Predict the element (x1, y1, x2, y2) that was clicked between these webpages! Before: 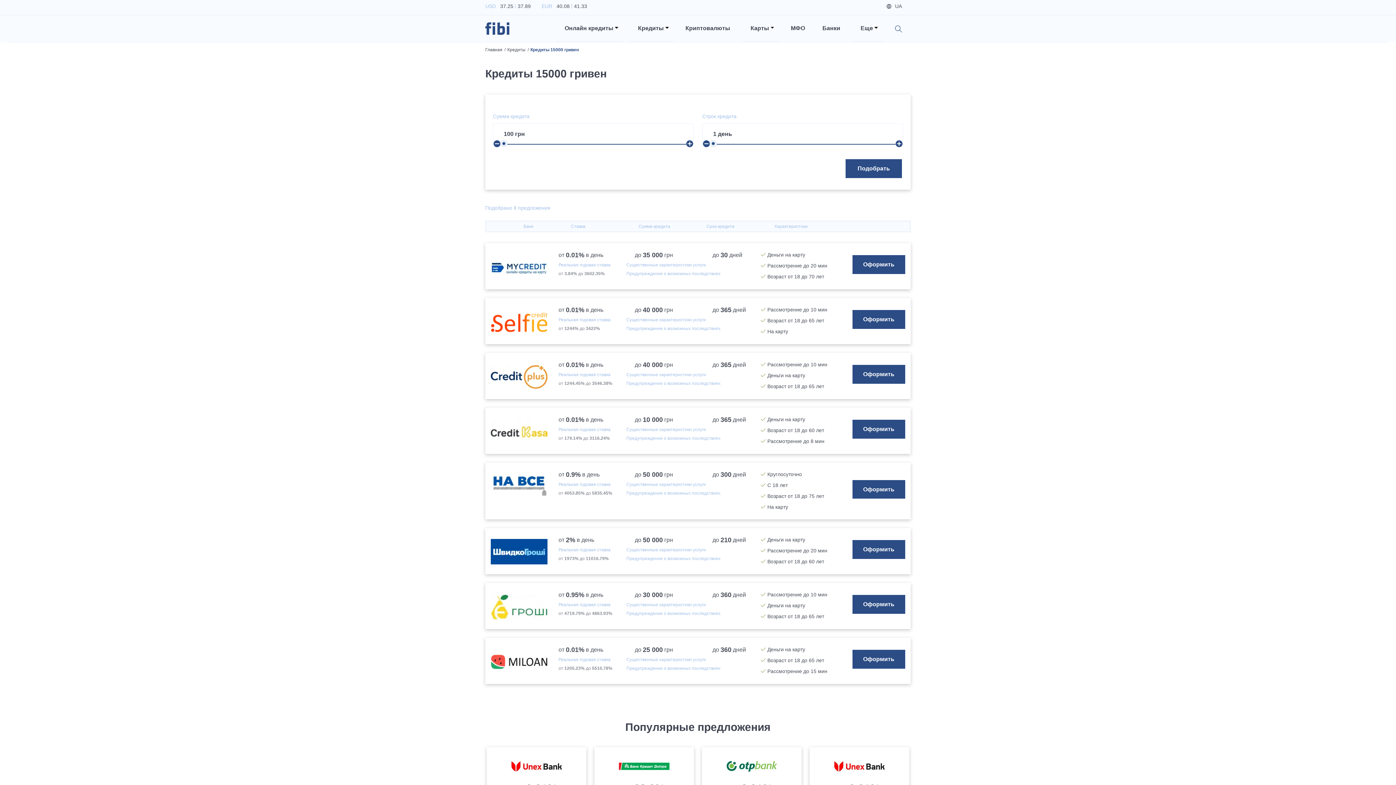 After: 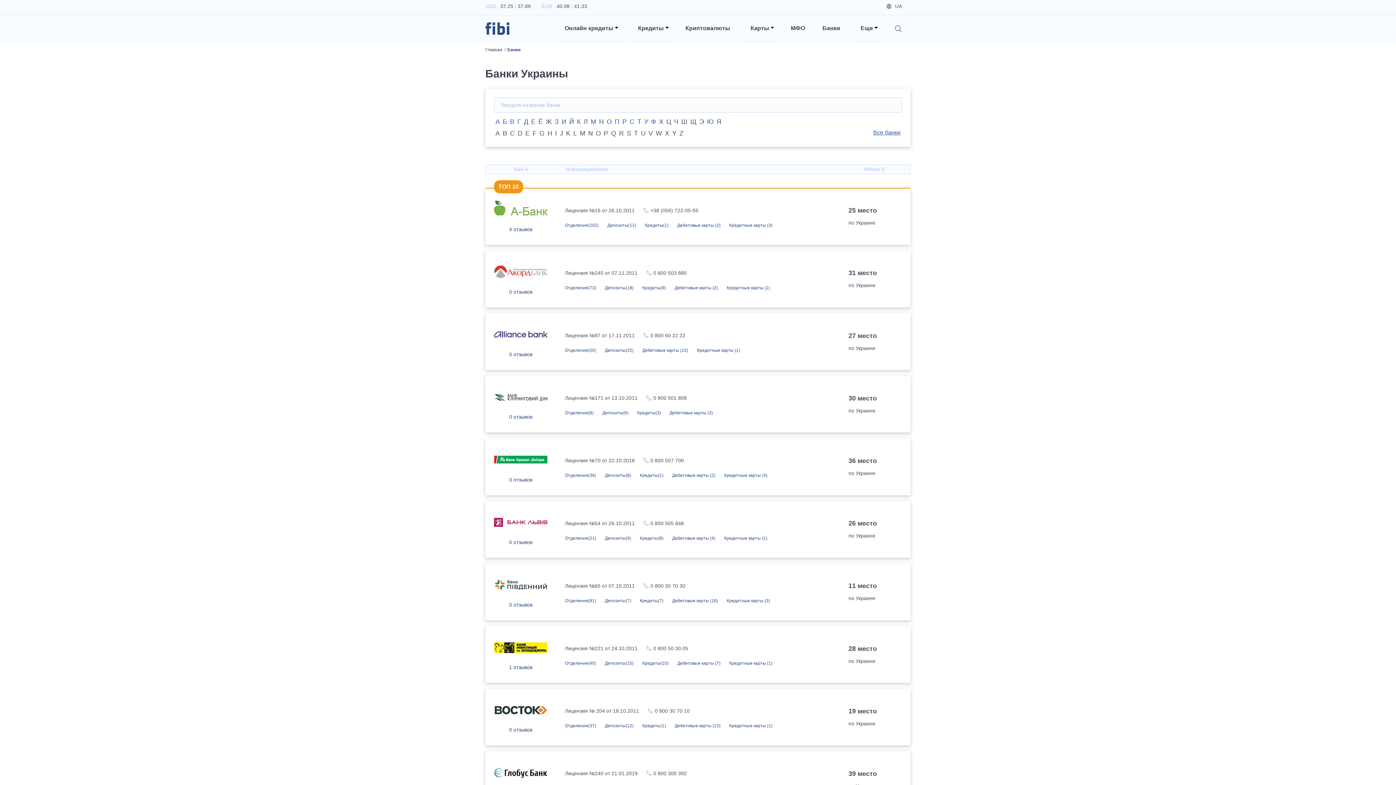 Action: bbox: (813, 20, 849, 35) label: Банки